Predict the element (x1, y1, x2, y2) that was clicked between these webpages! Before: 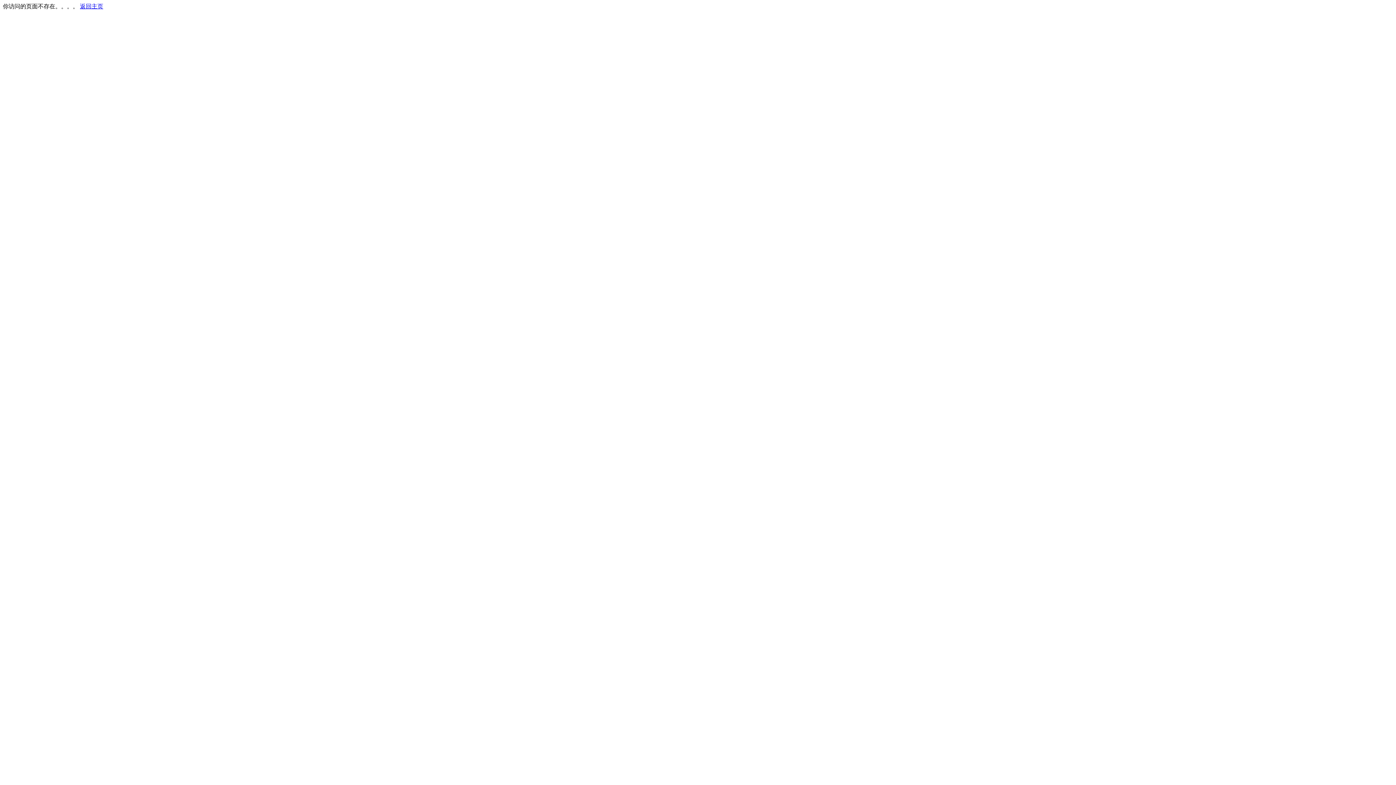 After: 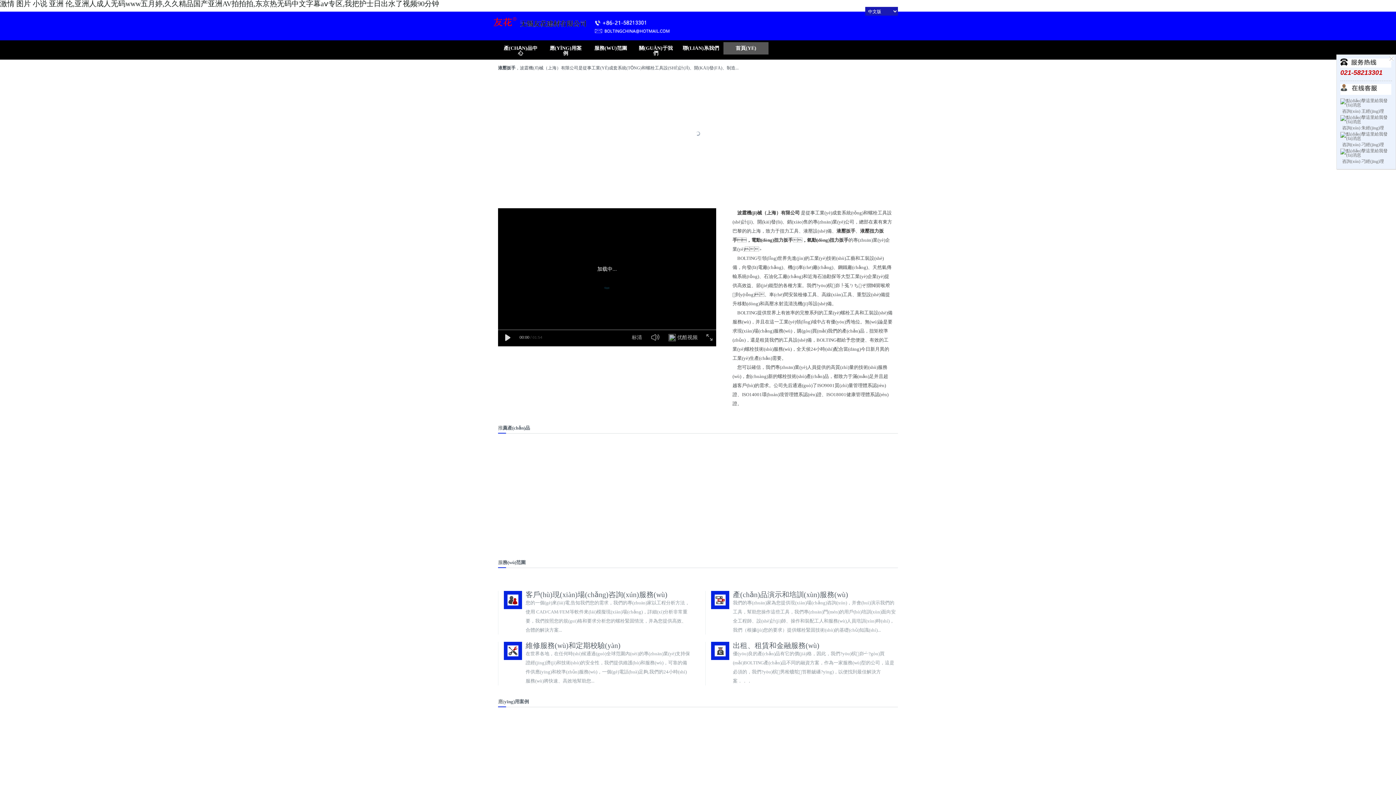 Action: label: 返回主页 bbox: (80, 3, 103, 9)